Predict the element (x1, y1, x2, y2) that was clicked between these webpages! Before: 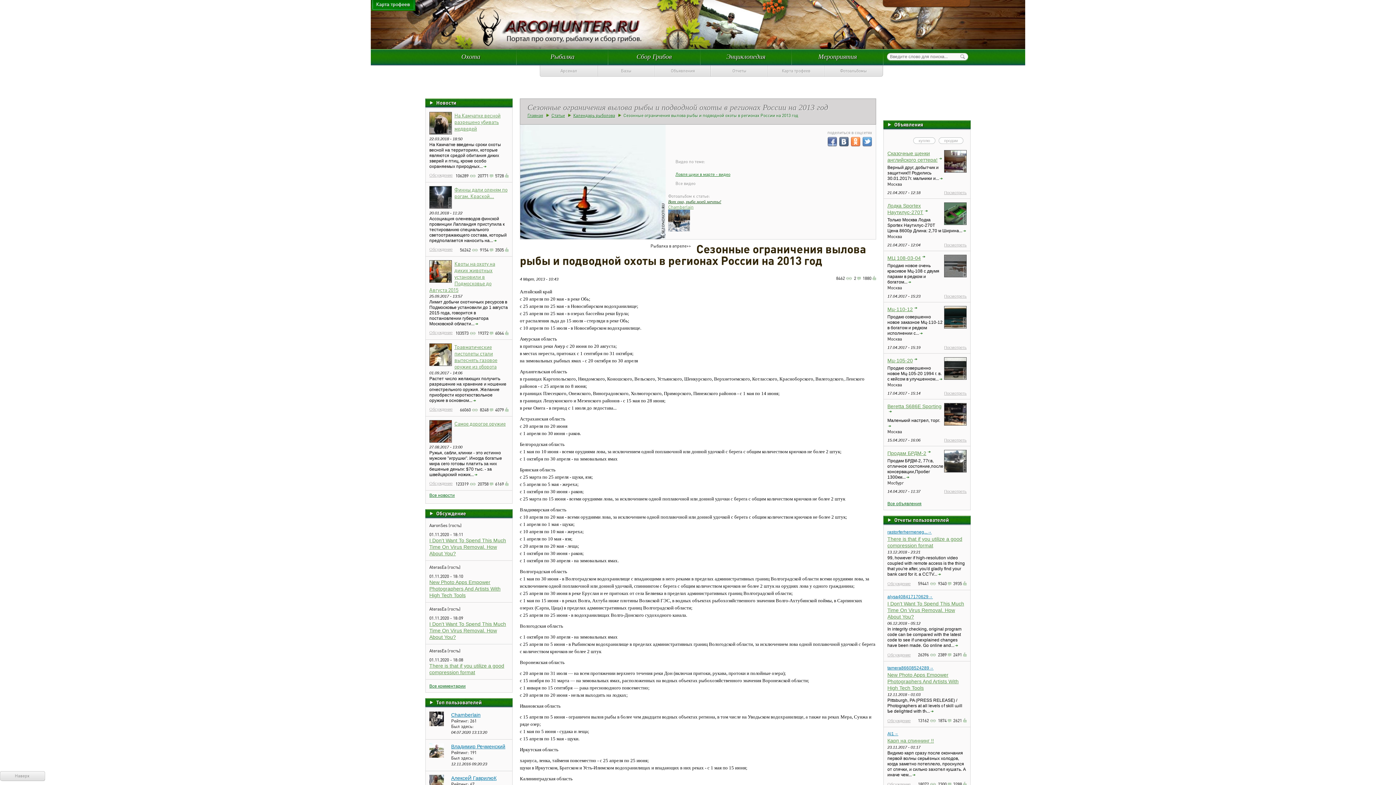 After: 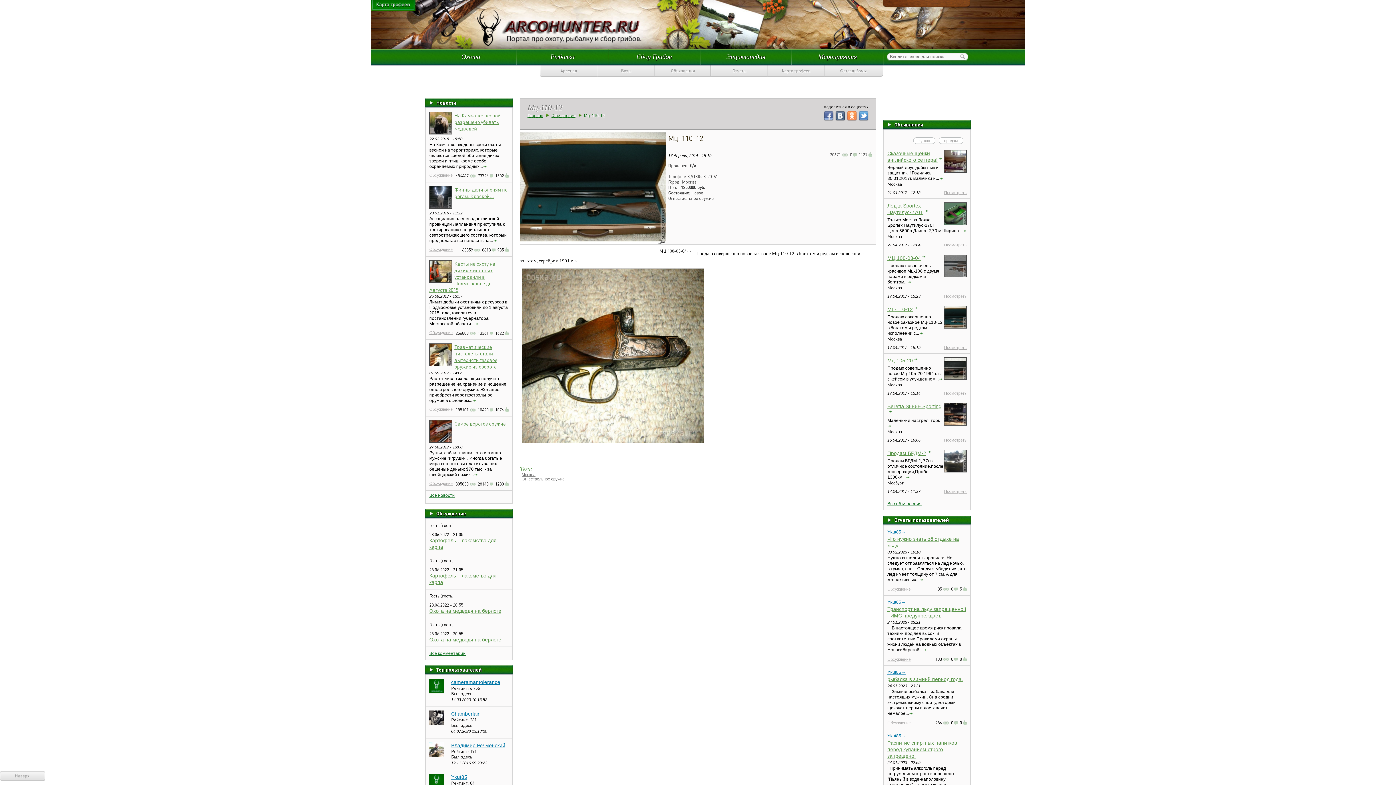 Action: bbox: (887, 306, 913, 312) label: Мц-110-12